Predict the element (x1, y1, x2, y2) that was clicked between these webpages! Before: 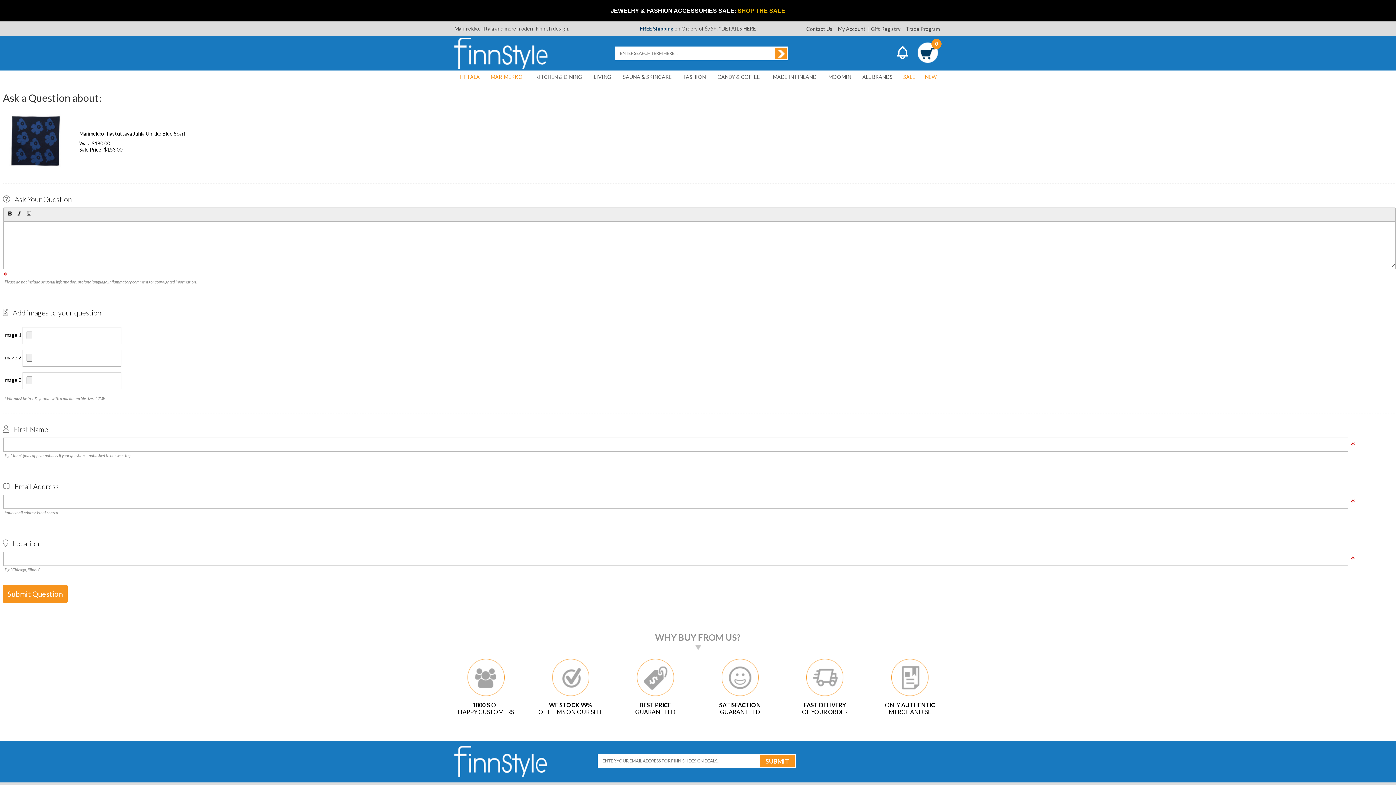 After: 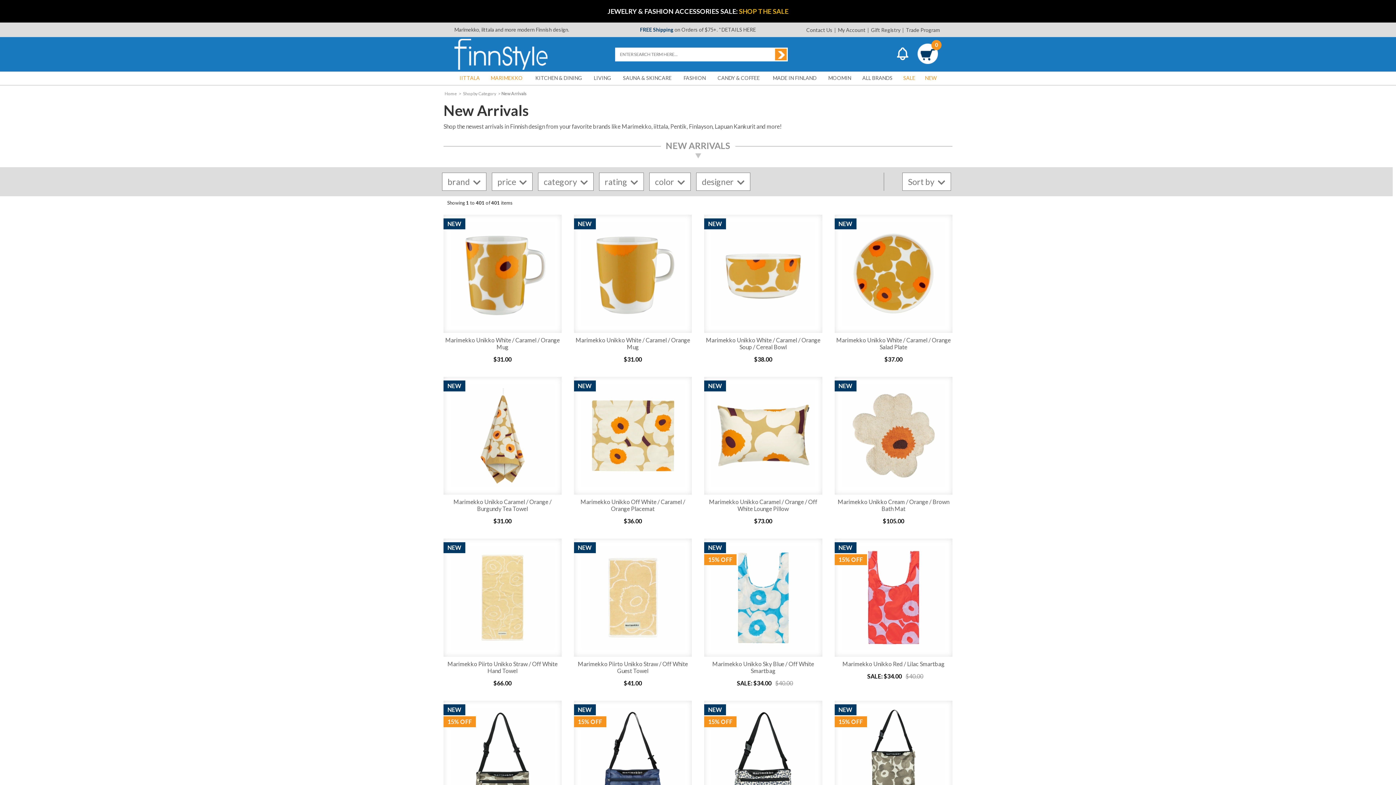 Action: bbox: (924, 70, 938, 83) label: NEW